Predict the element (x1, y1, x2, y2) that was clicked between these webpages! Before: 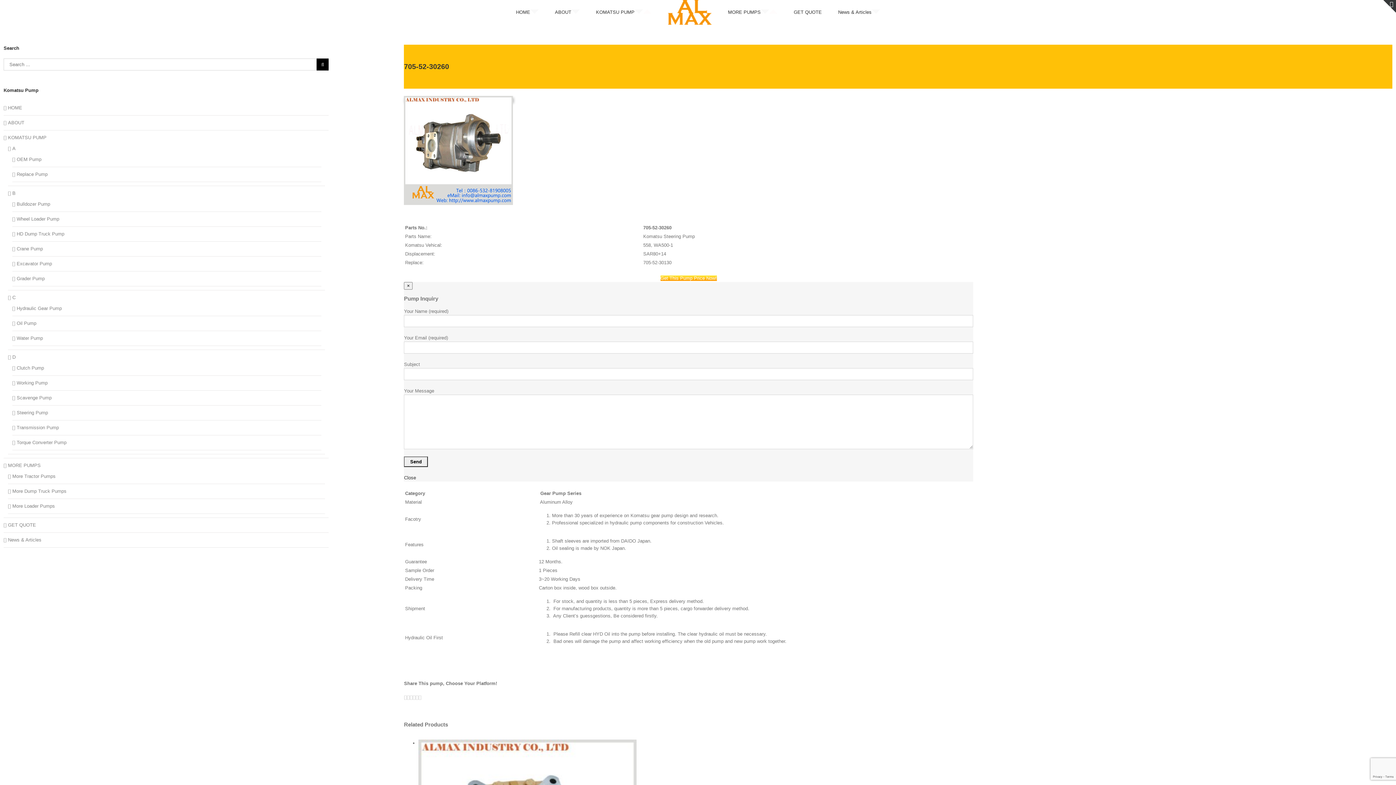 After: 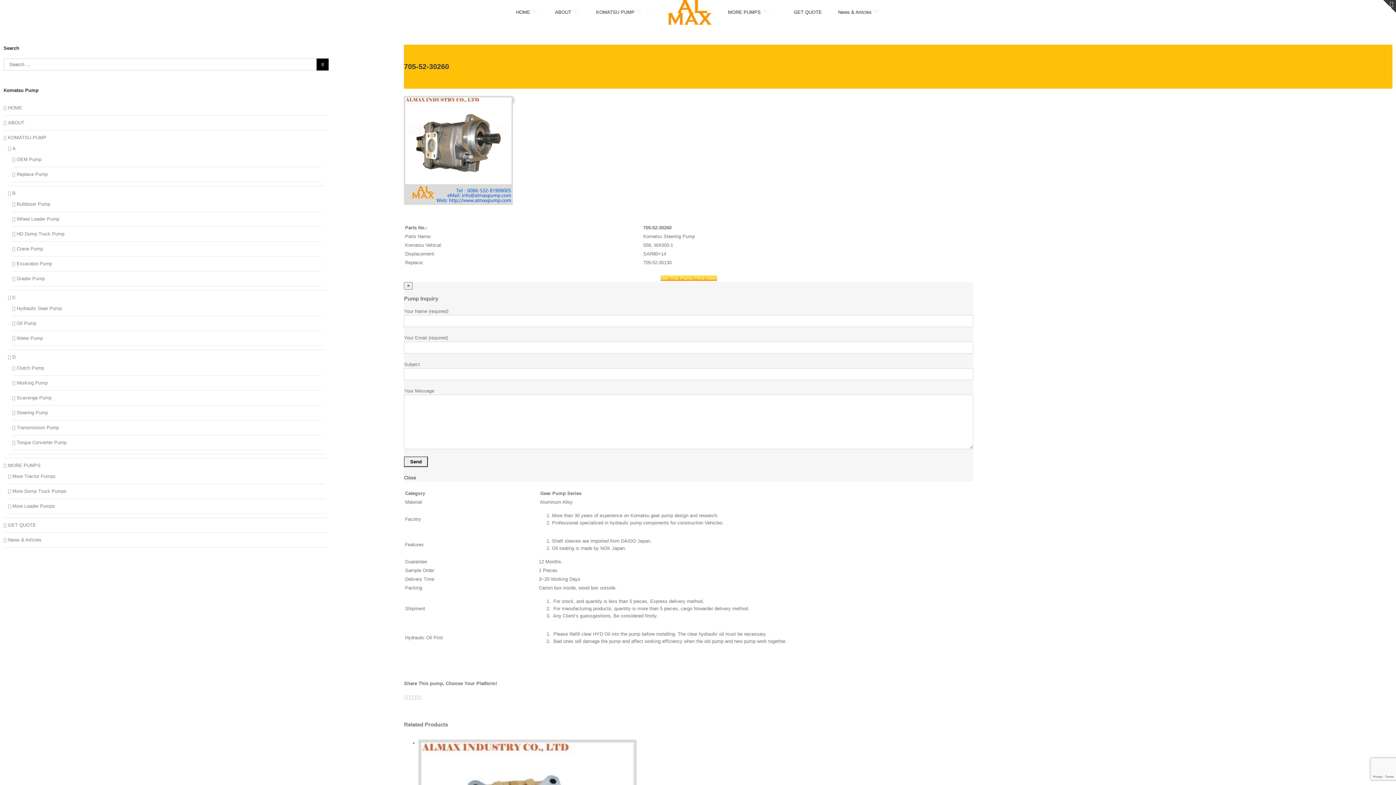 Action: label: Pinterest bbox: (415, 694, 418, 700)